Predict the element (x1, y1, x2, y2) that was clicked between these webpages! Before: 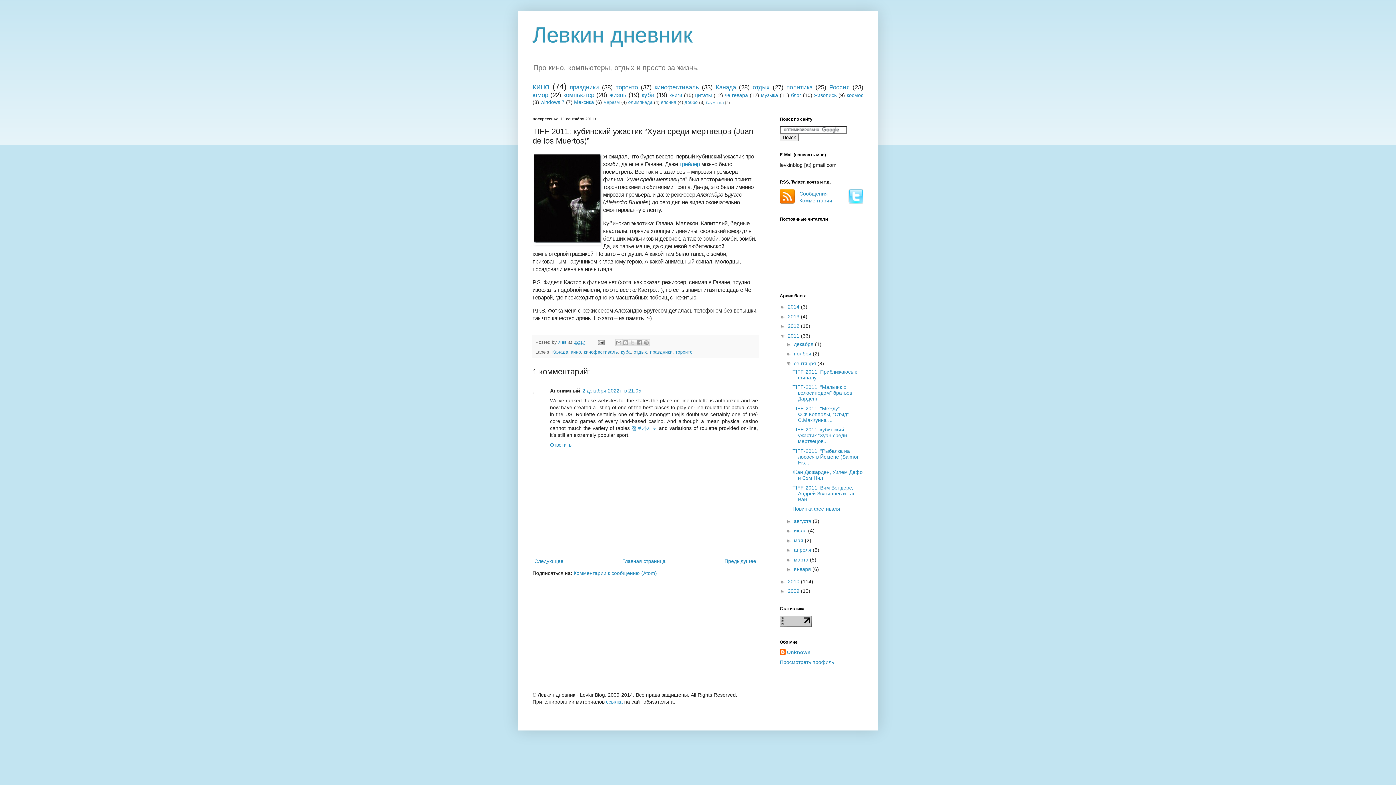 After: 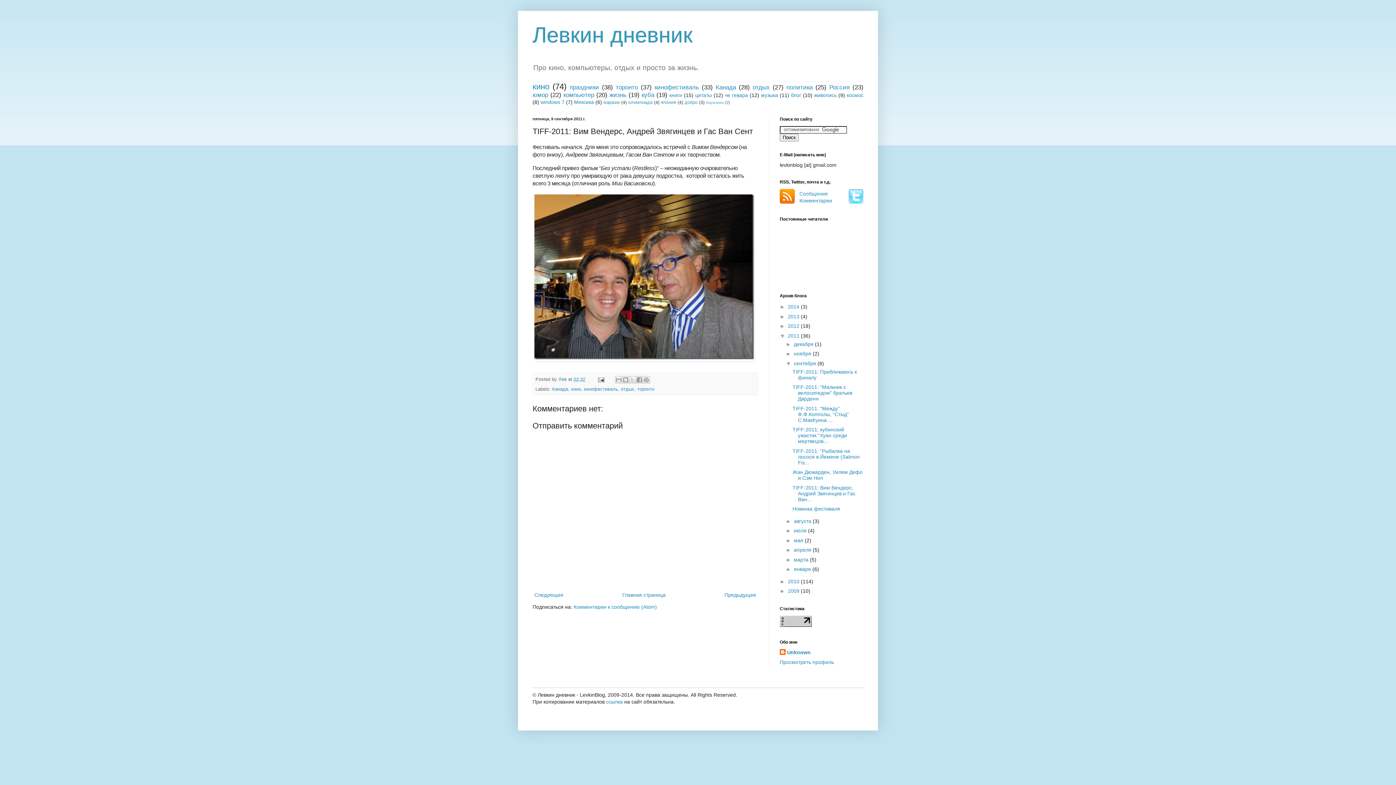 Action: label: TIFF-2011: Вим Вендерс, Андрей Звягинцев и Гас Ван... bbox: (792, 485, 855, 502)